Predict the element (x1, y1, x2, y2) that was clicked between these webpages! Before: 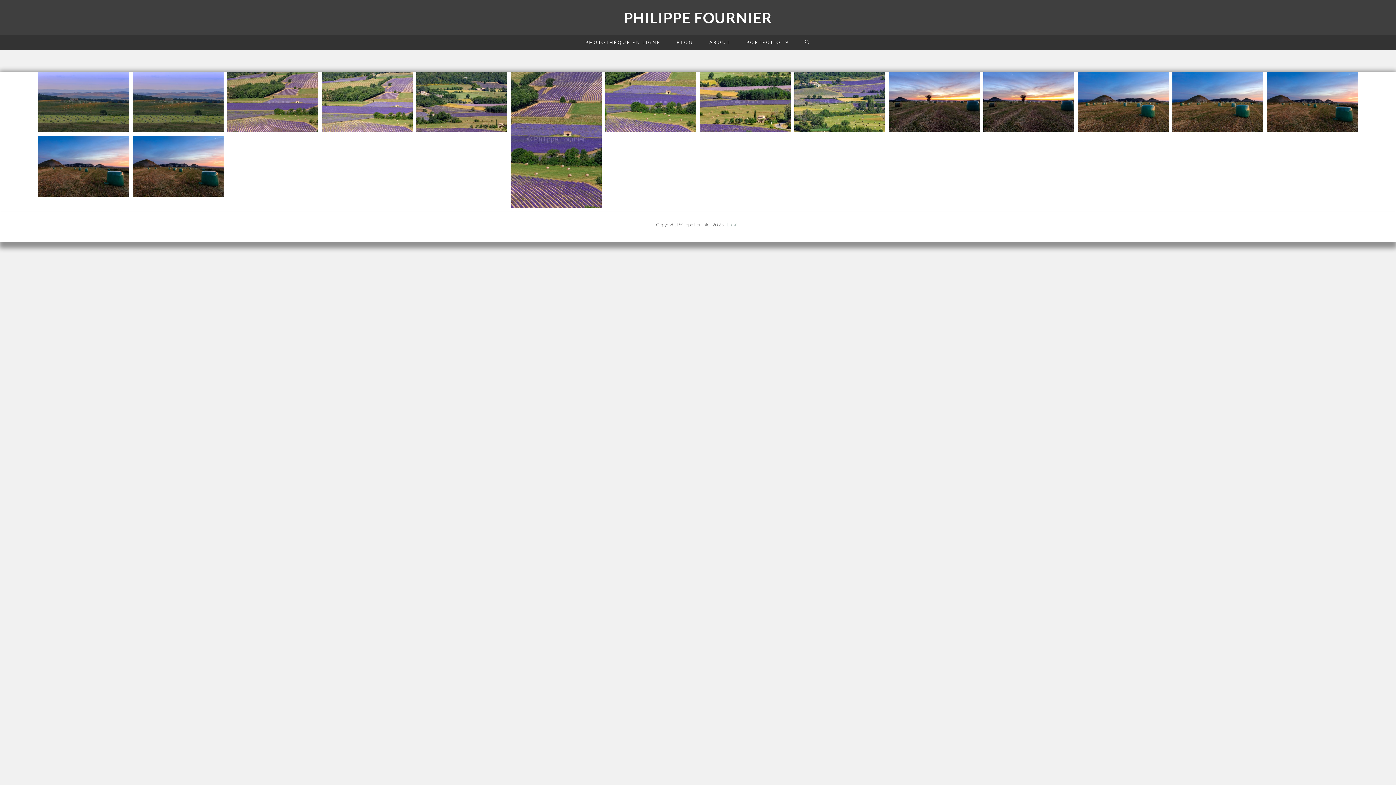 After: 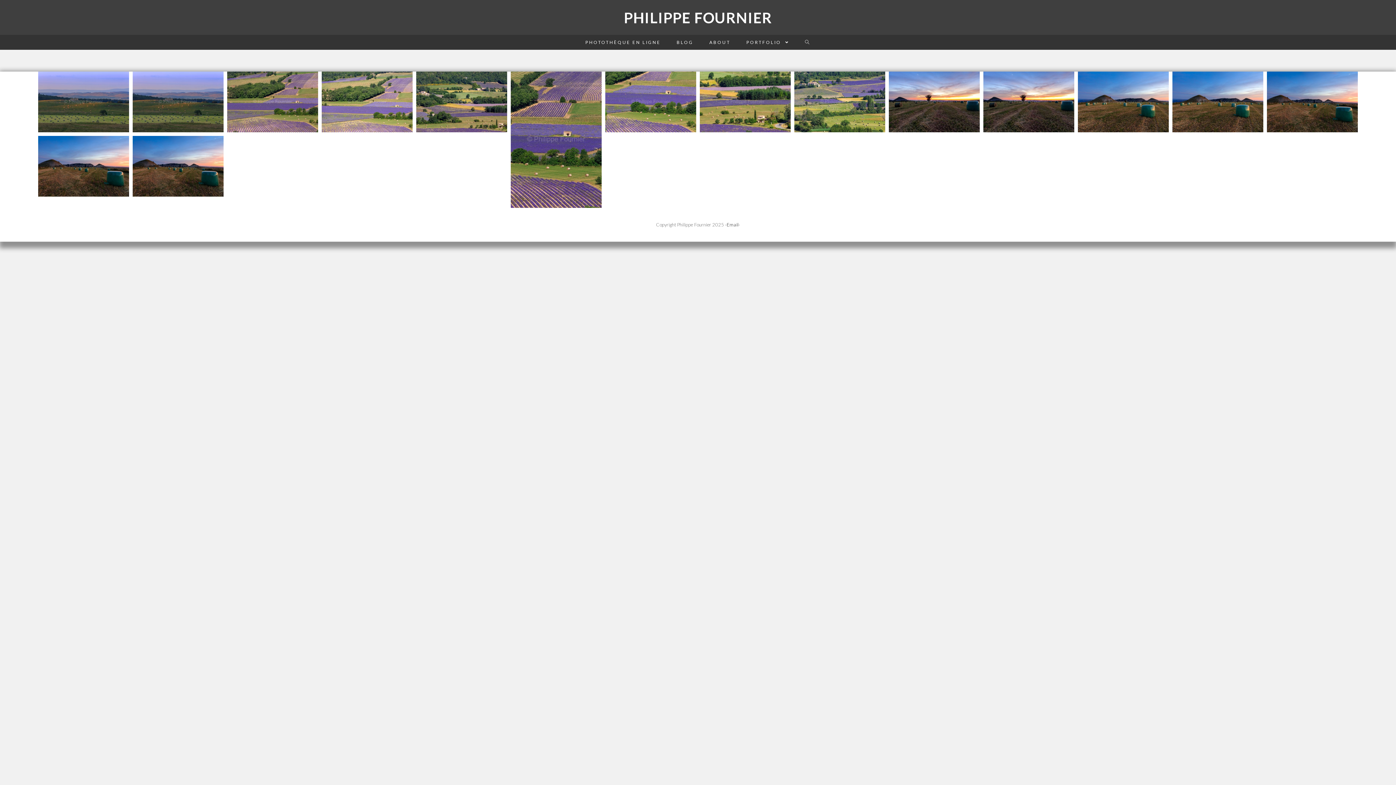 Action: label: -Email- bbox: (725, 221, 740, 227)